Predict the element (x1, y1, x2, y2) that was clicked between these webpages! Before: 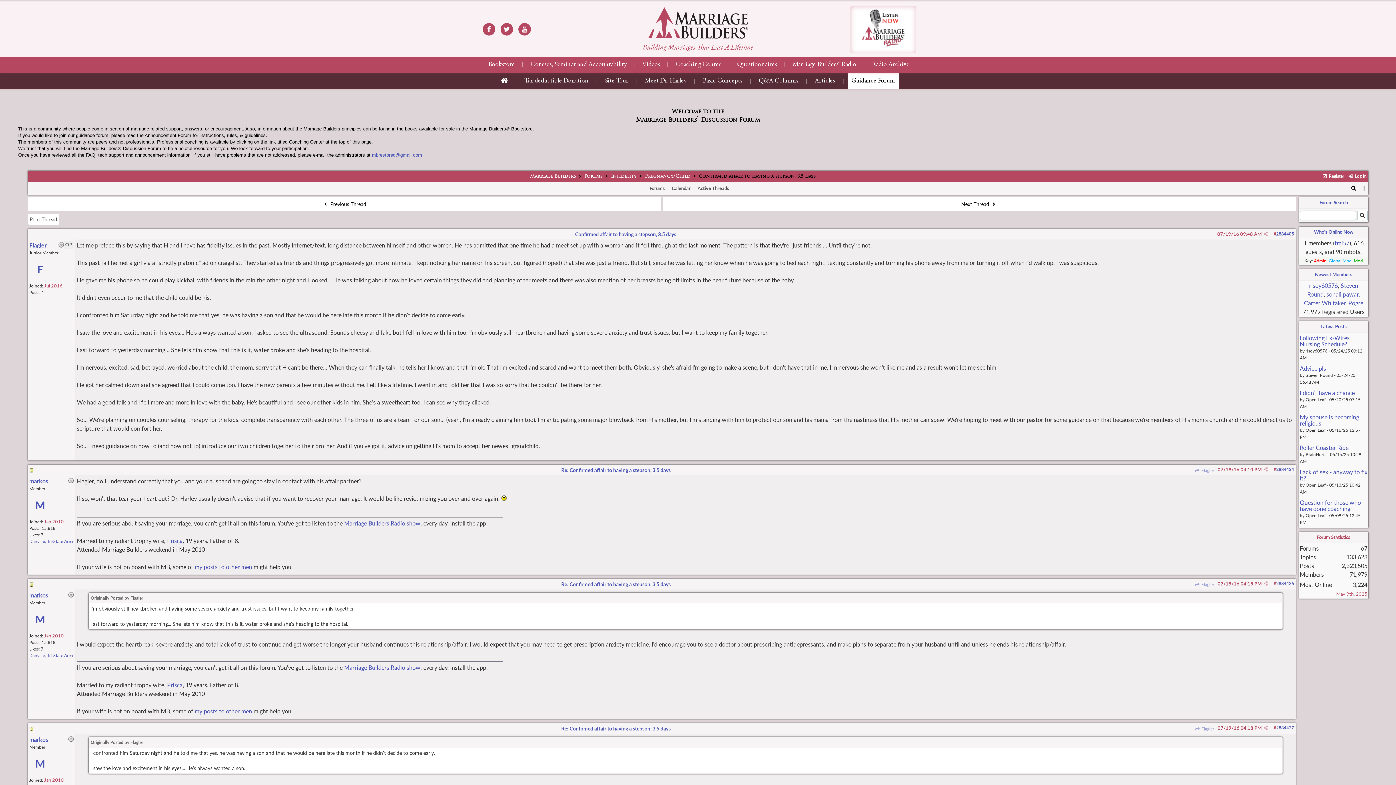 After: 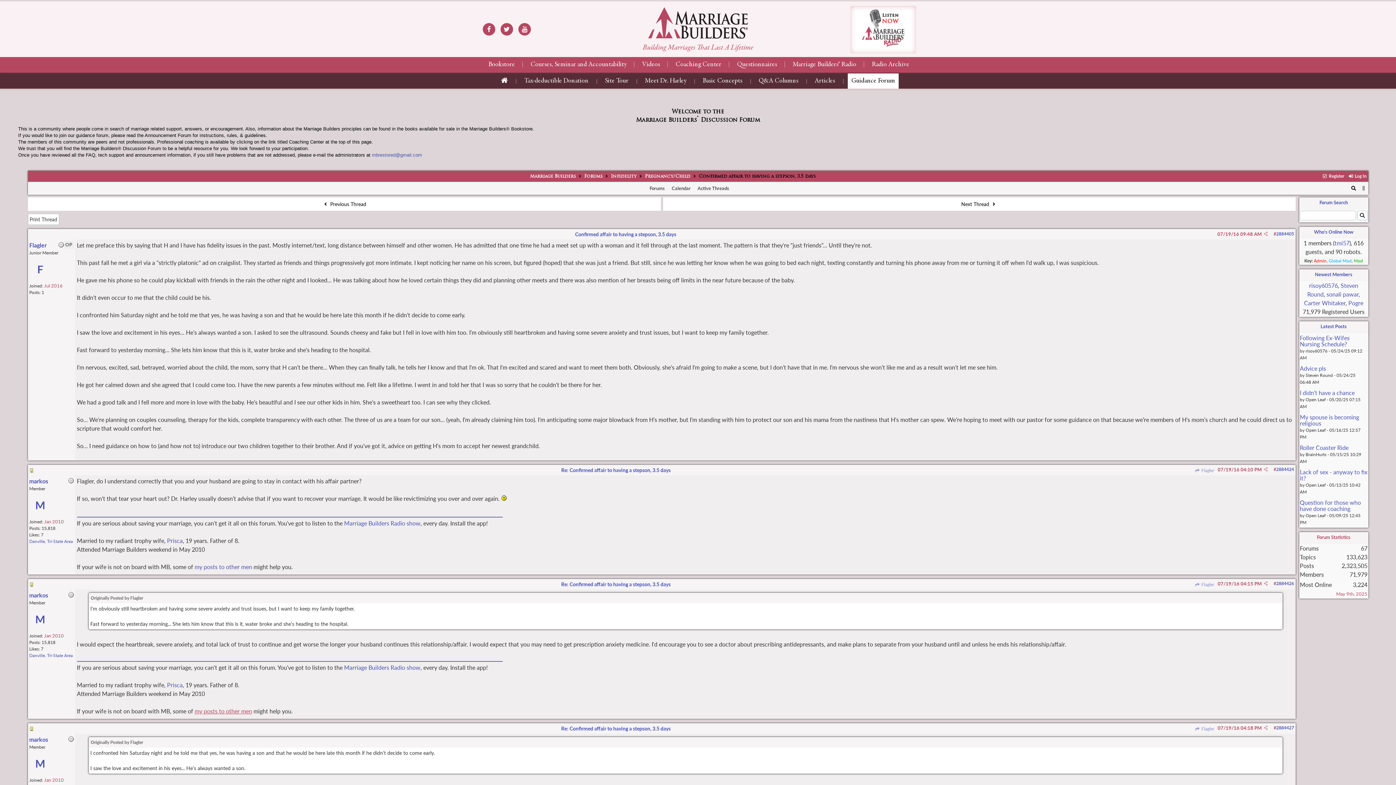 Action: label: my posts to other men bbox: (194, 708, 252, 714)